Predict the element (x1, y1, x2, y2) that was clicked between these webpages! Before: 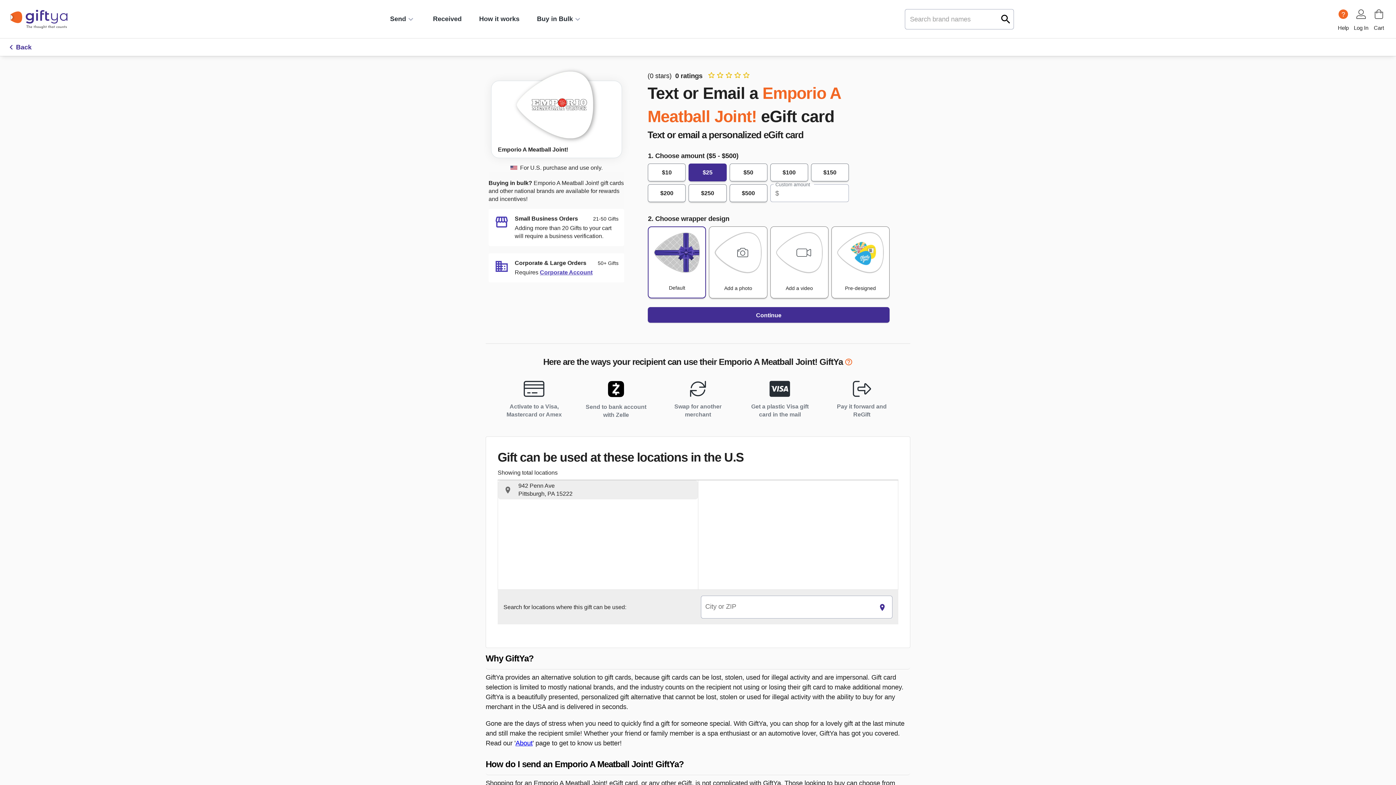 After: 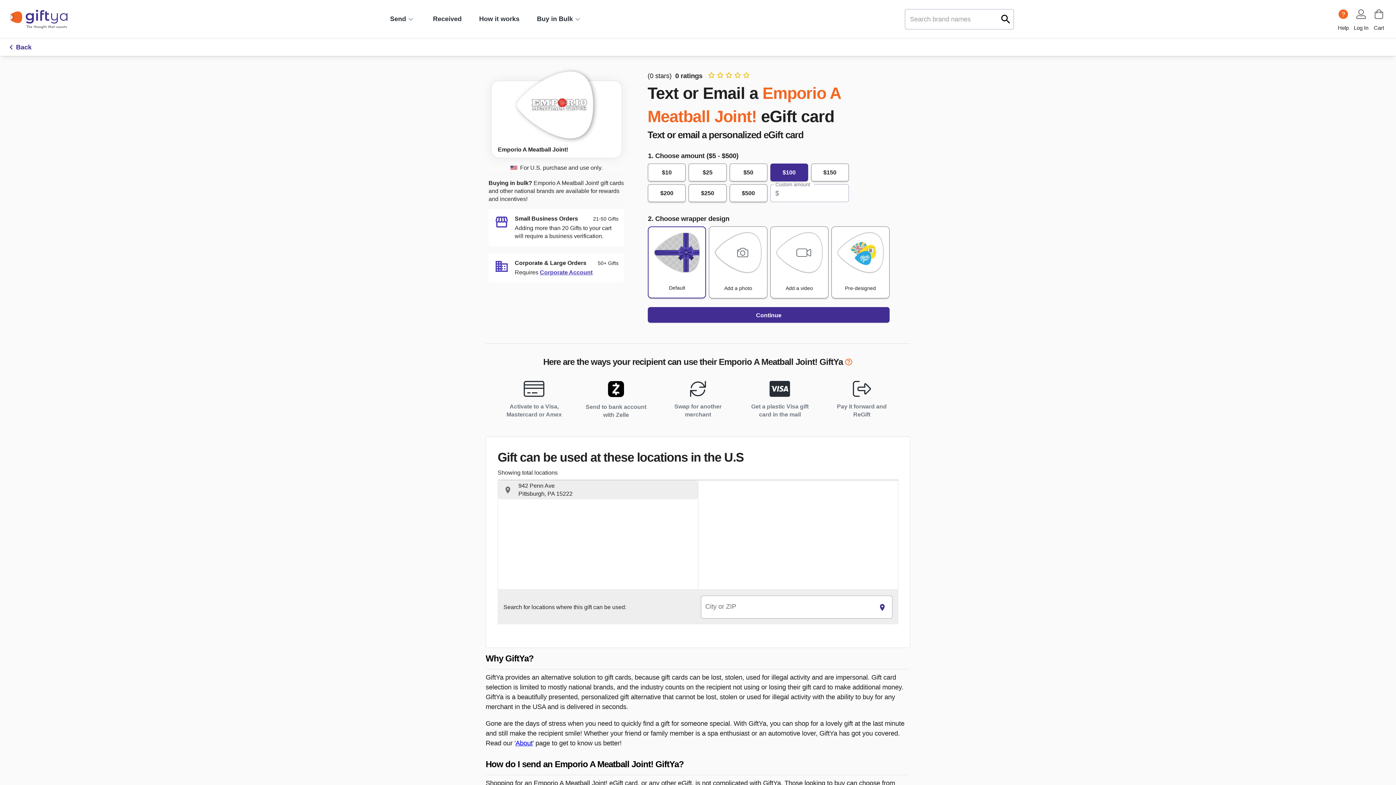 Action: label: $100 bbox: (770, 163, 808, 181)